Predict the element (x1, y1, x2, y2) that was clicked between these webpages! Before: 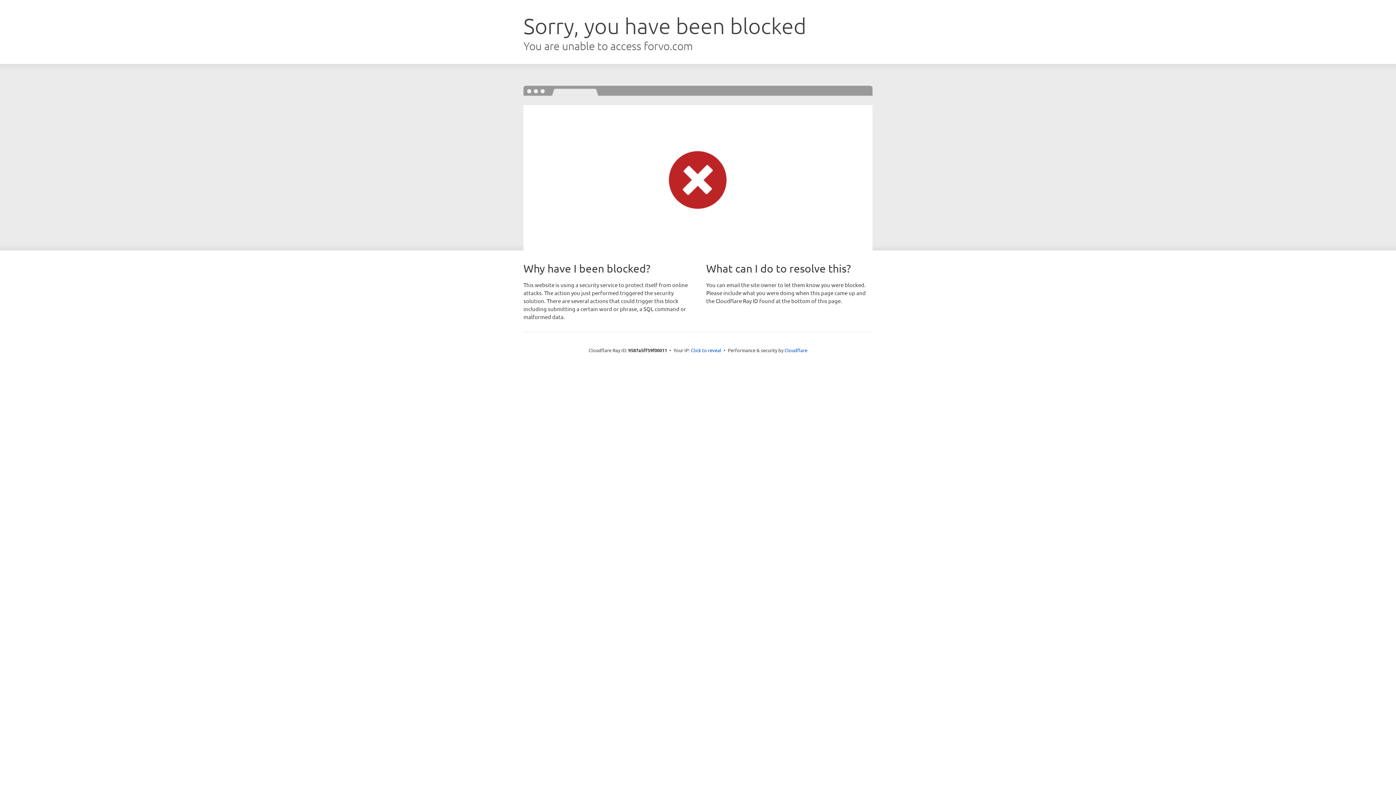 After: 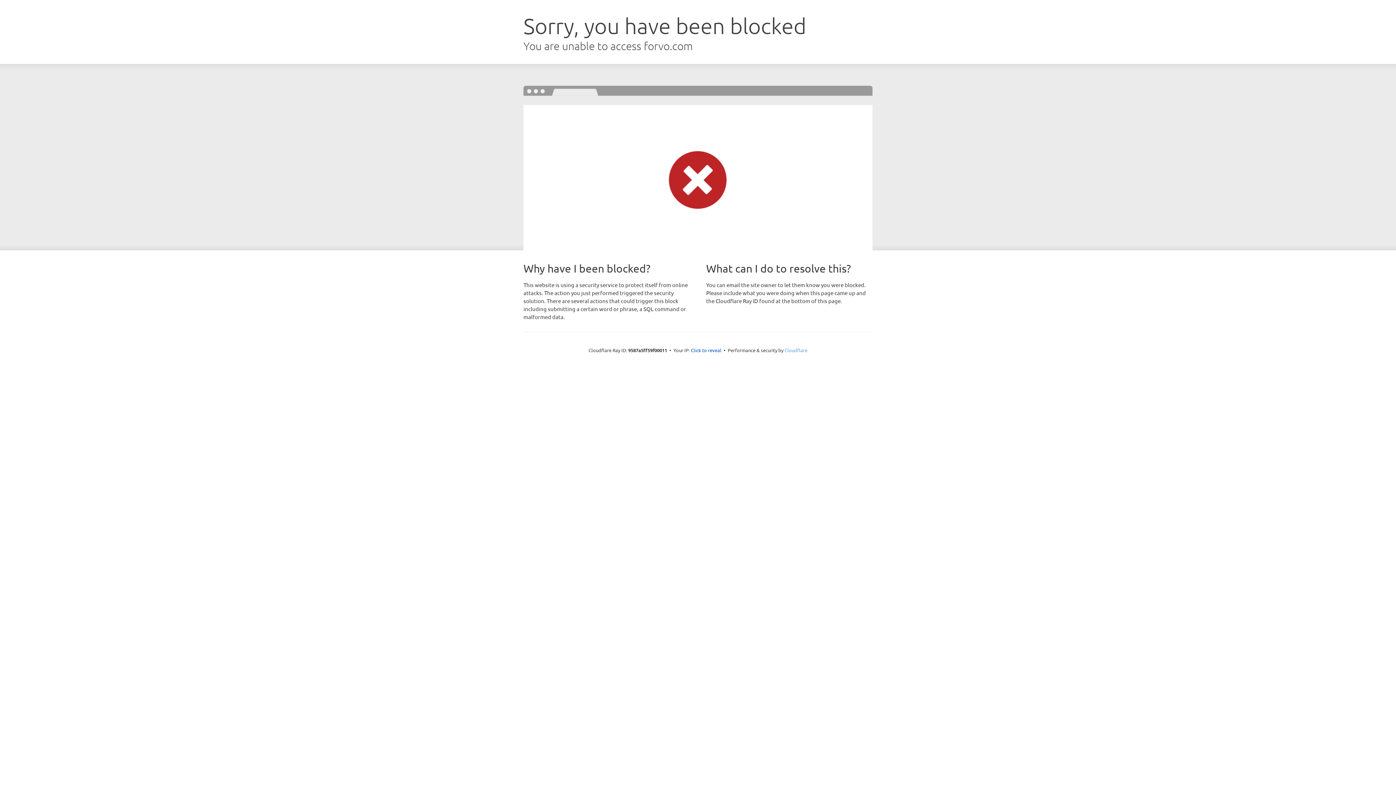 Action: label: Cloudflare bbox: (784, 347, 807, 353)